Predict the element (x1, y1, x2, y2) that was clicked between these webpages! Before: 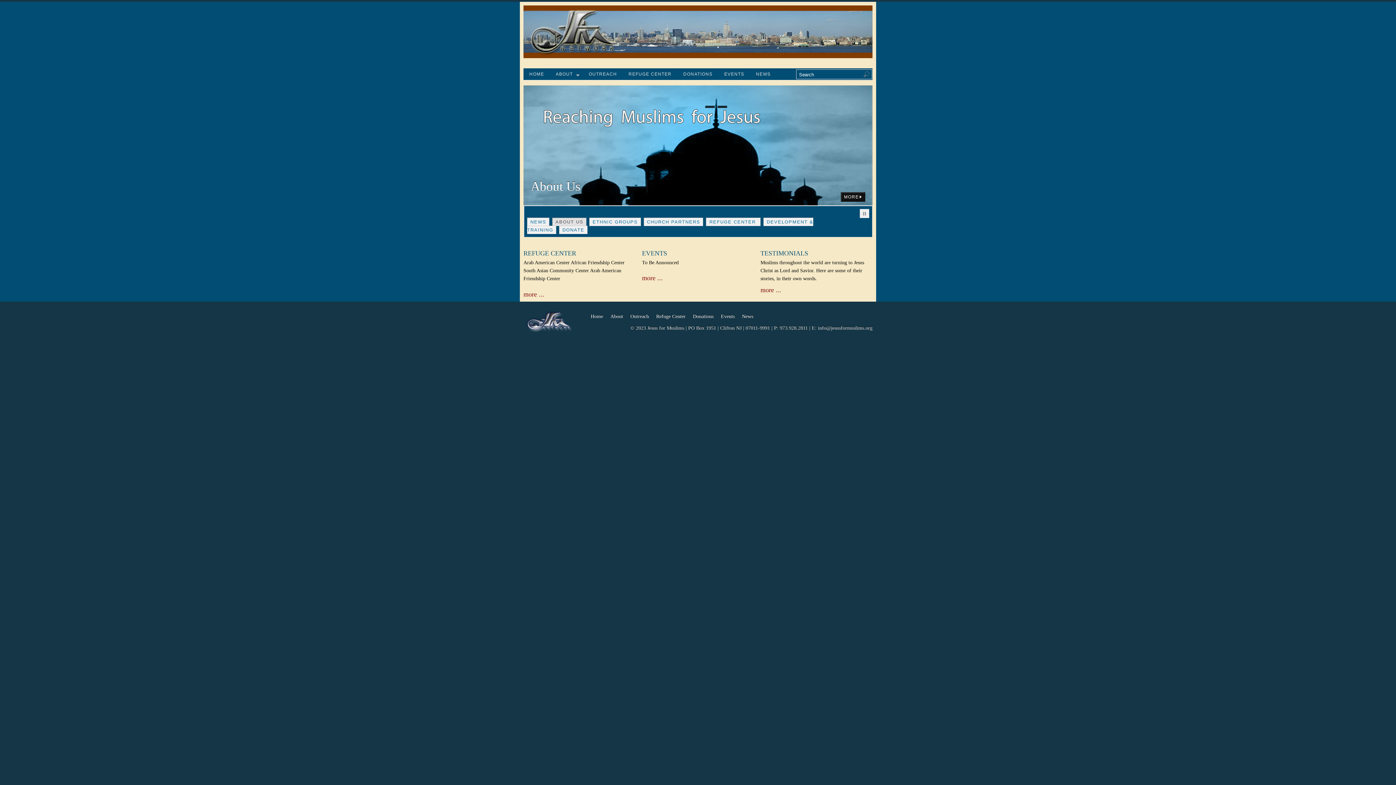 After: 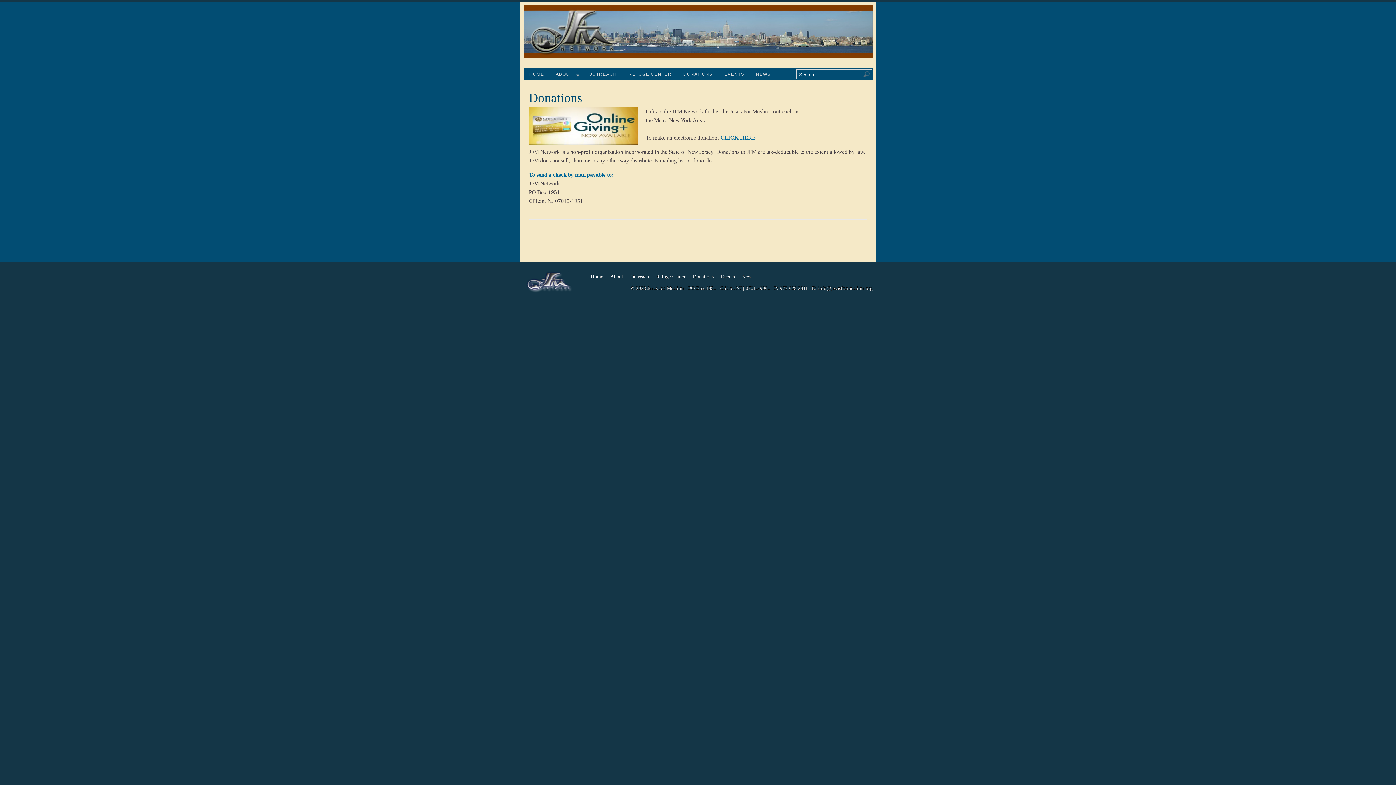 Action: bbox: (689, 313, 717, 319) label: Donations